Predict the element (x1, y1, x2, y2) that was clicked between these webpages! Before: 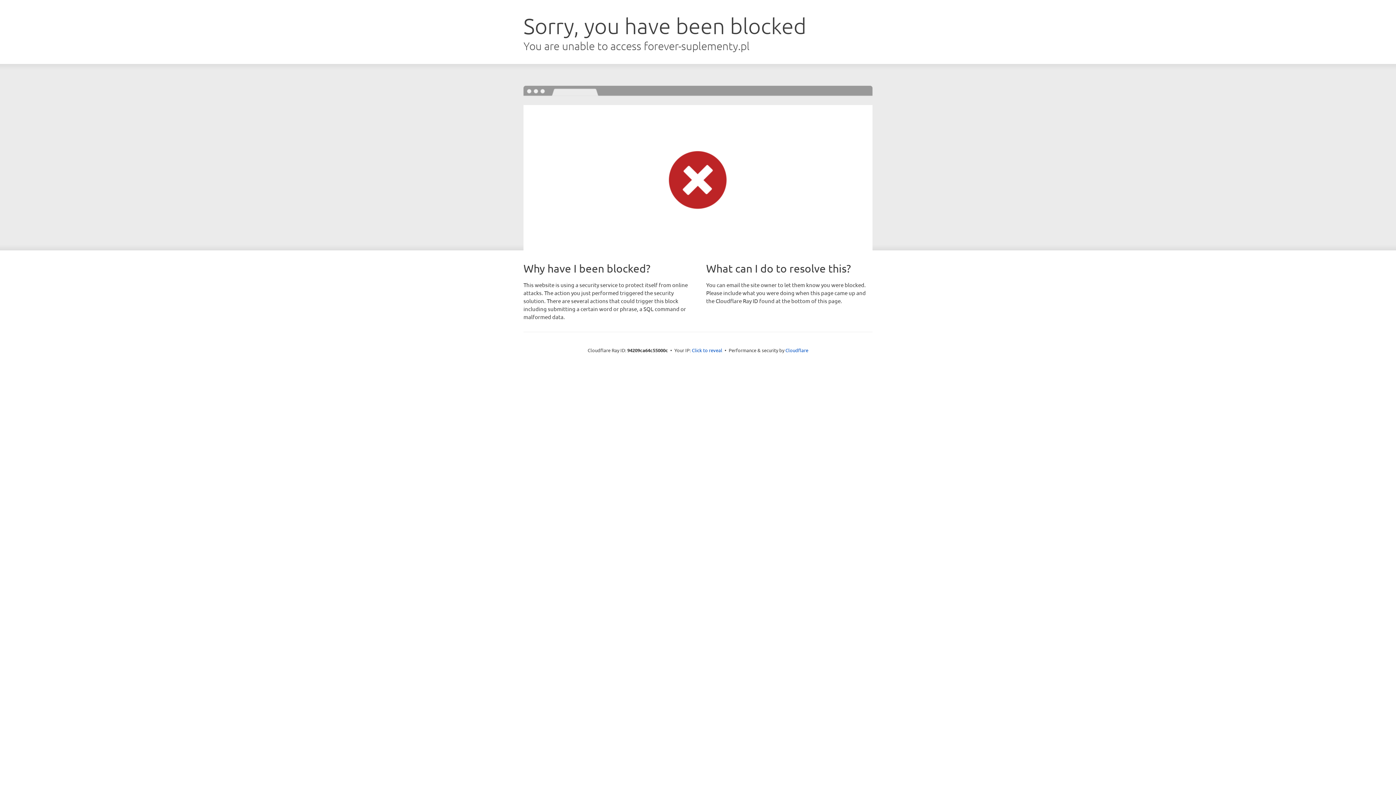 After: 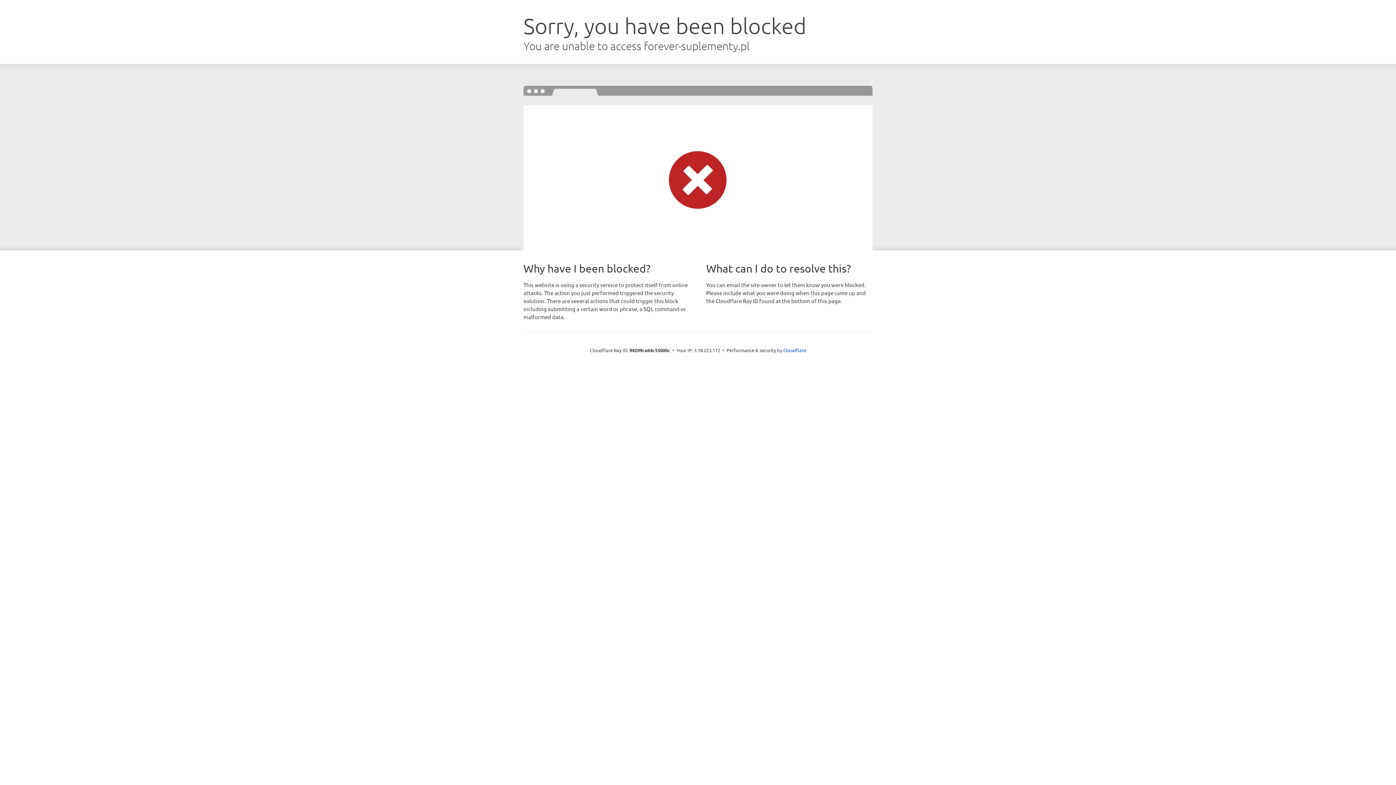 Action: bbox: (692, 346, 722, 353) label: Click to reveal